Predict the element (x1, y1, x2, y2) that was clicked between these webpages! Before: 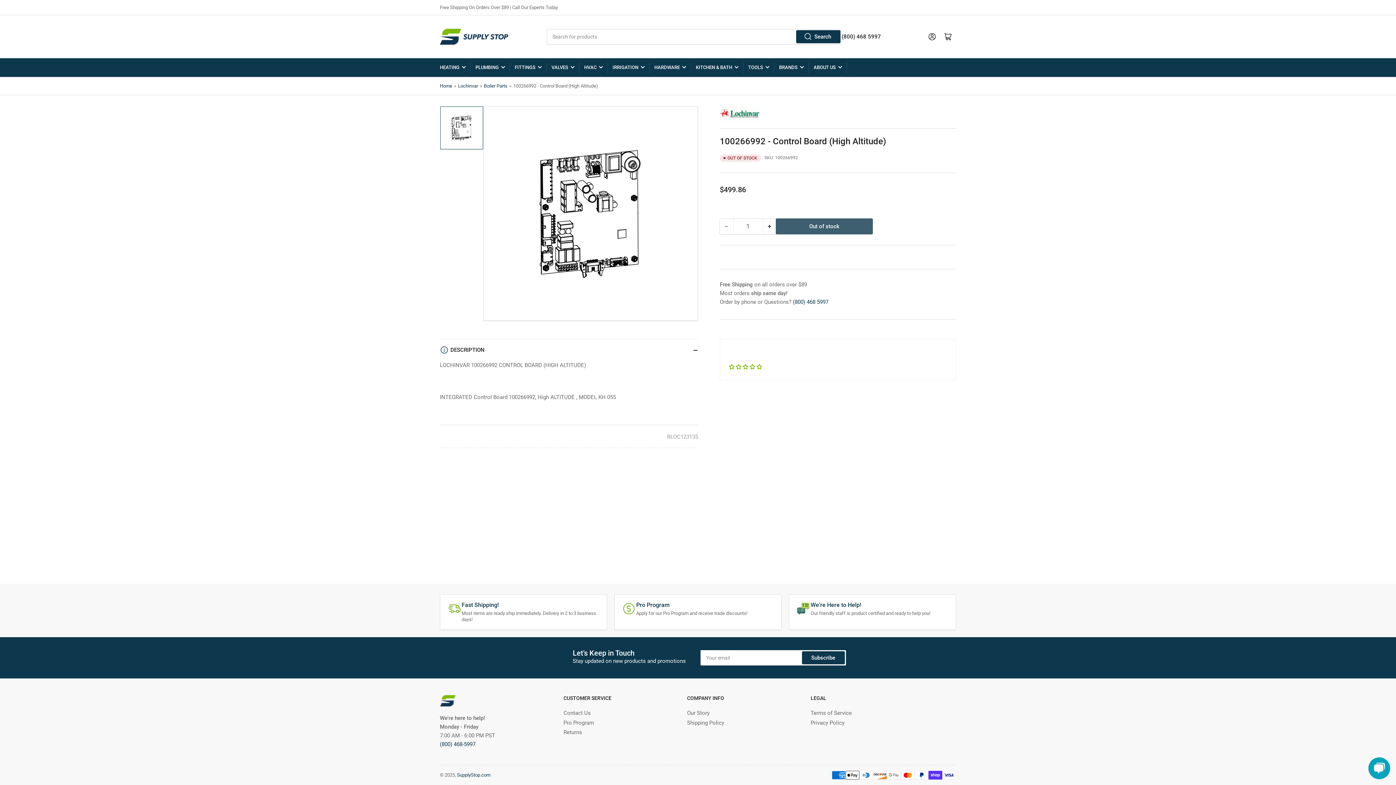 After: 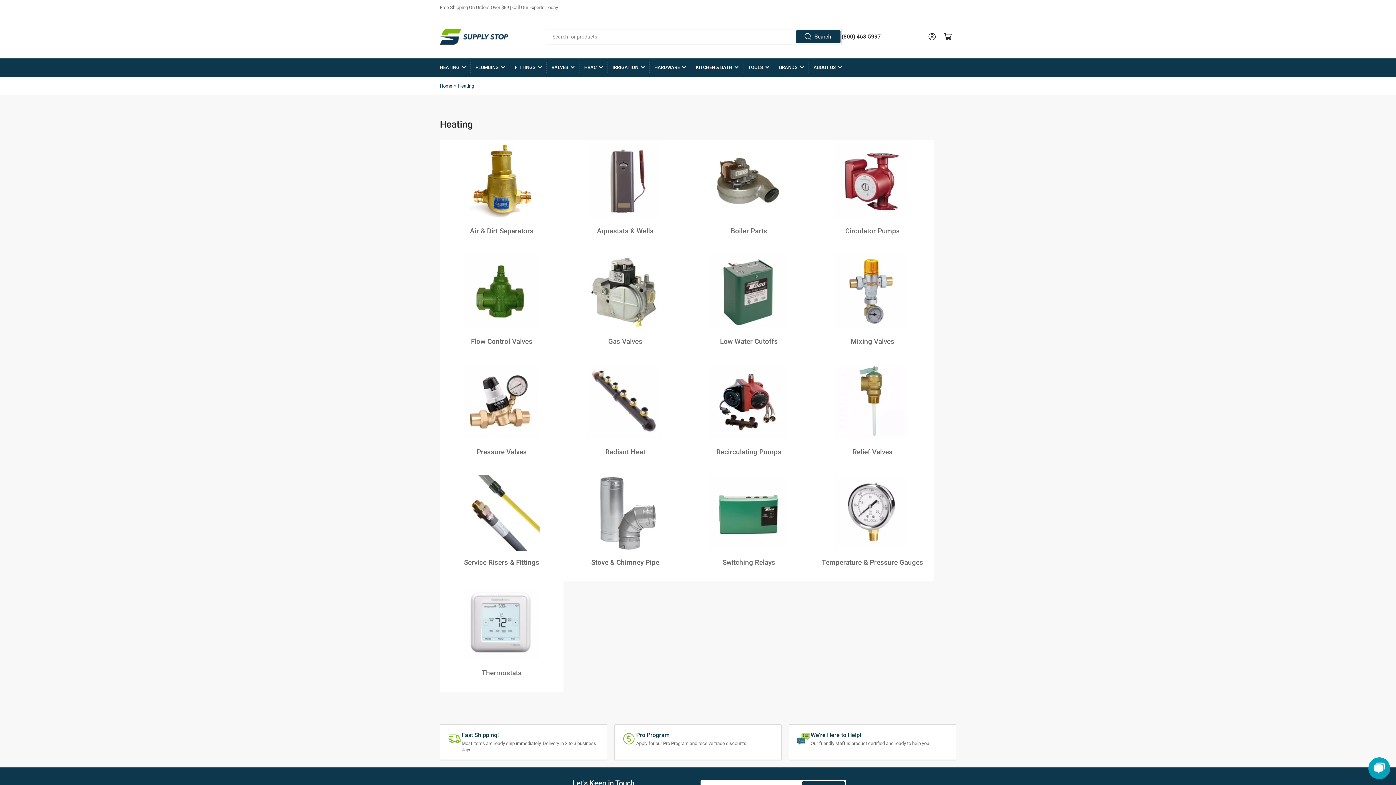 Action: bbox: (440, 58, 465, 76) label: HEATING